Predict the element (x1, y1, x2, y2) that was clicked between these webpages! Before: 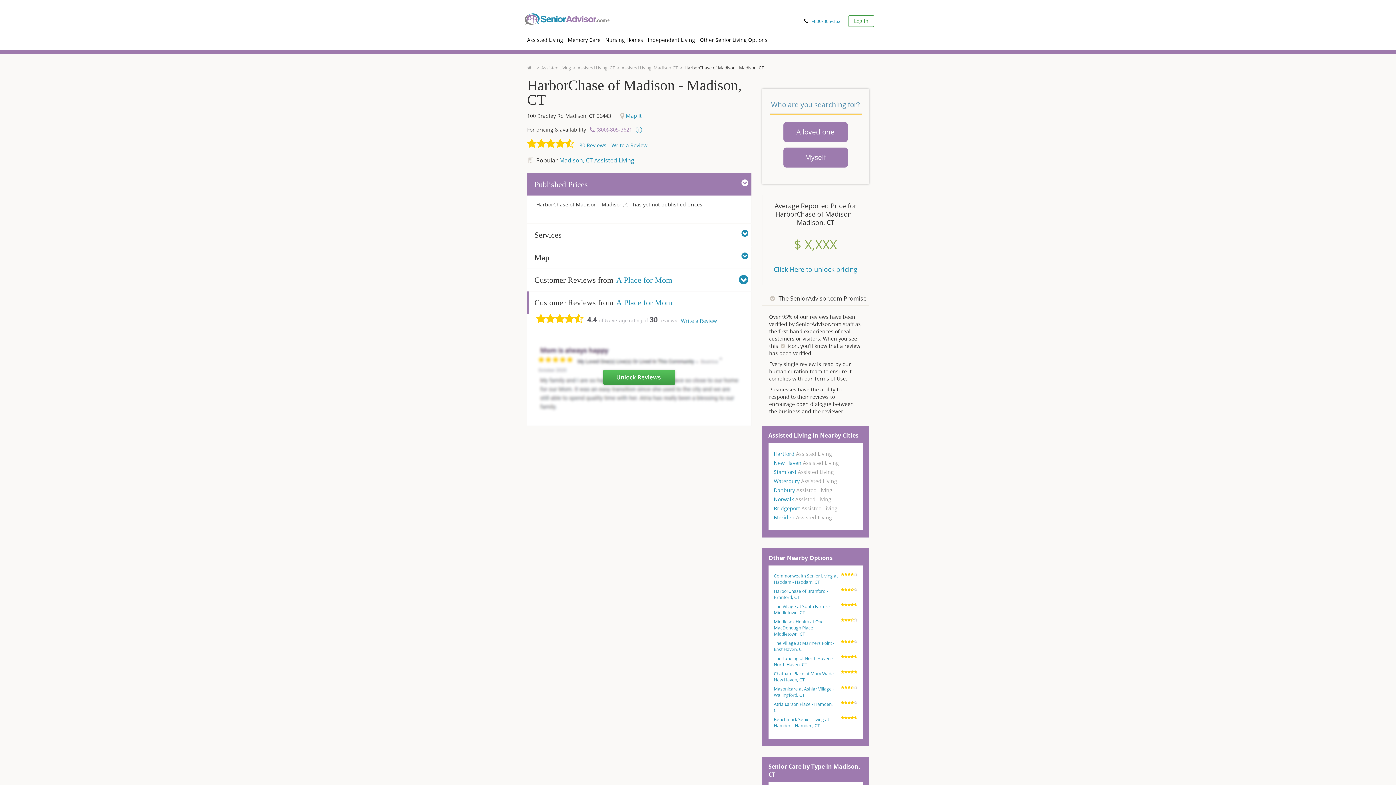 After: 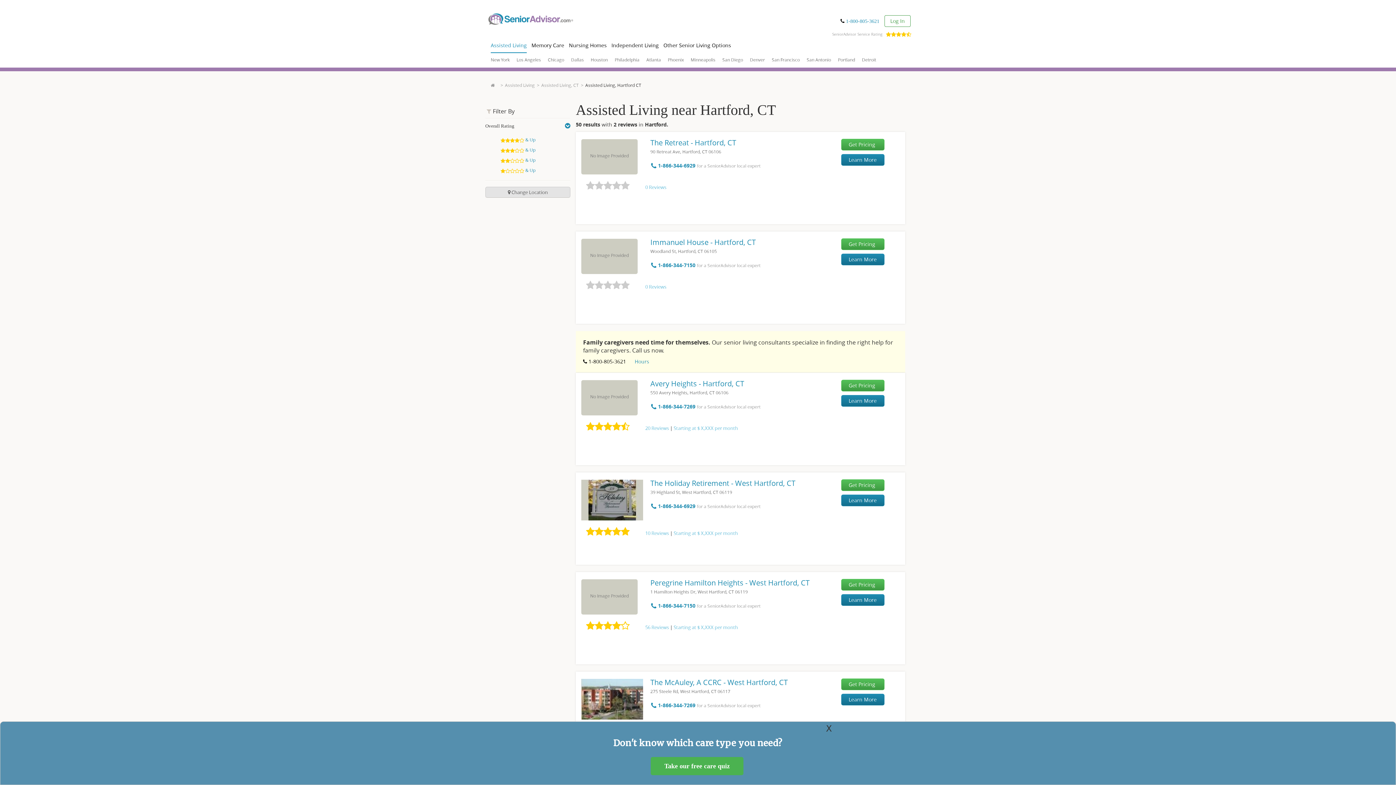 Action: label: Hartford Assisted Living bbox: (774, 450, 832, 457)